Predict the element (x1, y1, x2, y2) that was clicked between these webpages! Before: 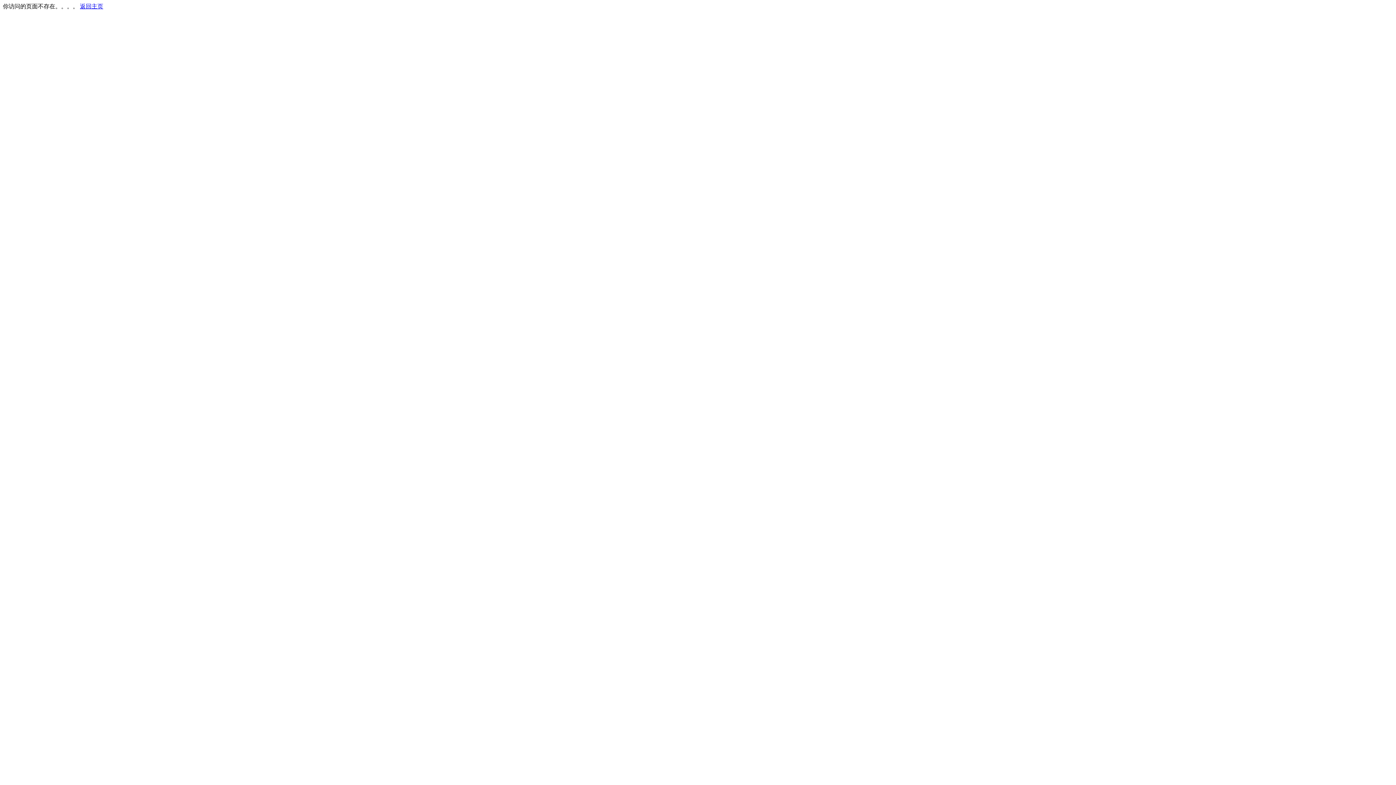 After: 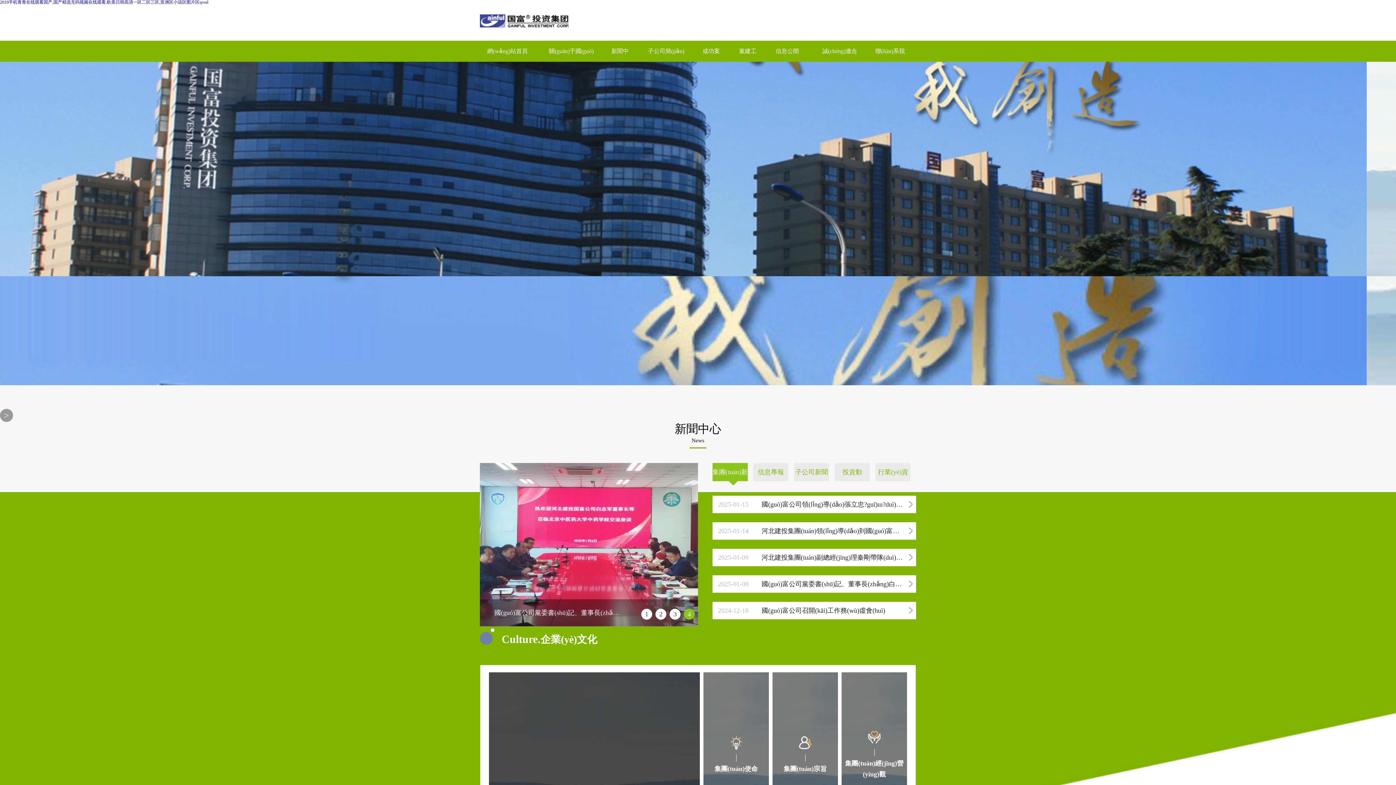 Action: label: 返回主页 bbox: (80, 3, 103, 9)